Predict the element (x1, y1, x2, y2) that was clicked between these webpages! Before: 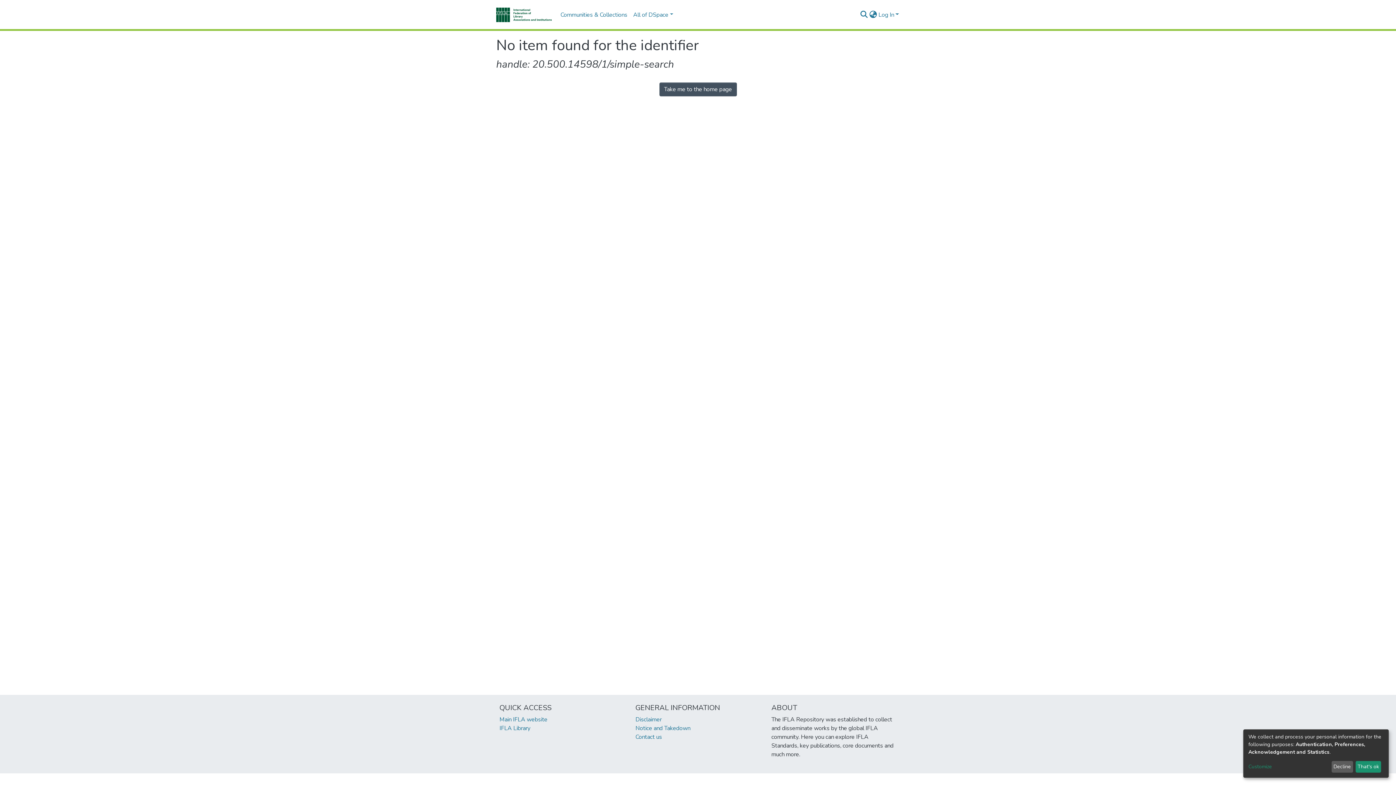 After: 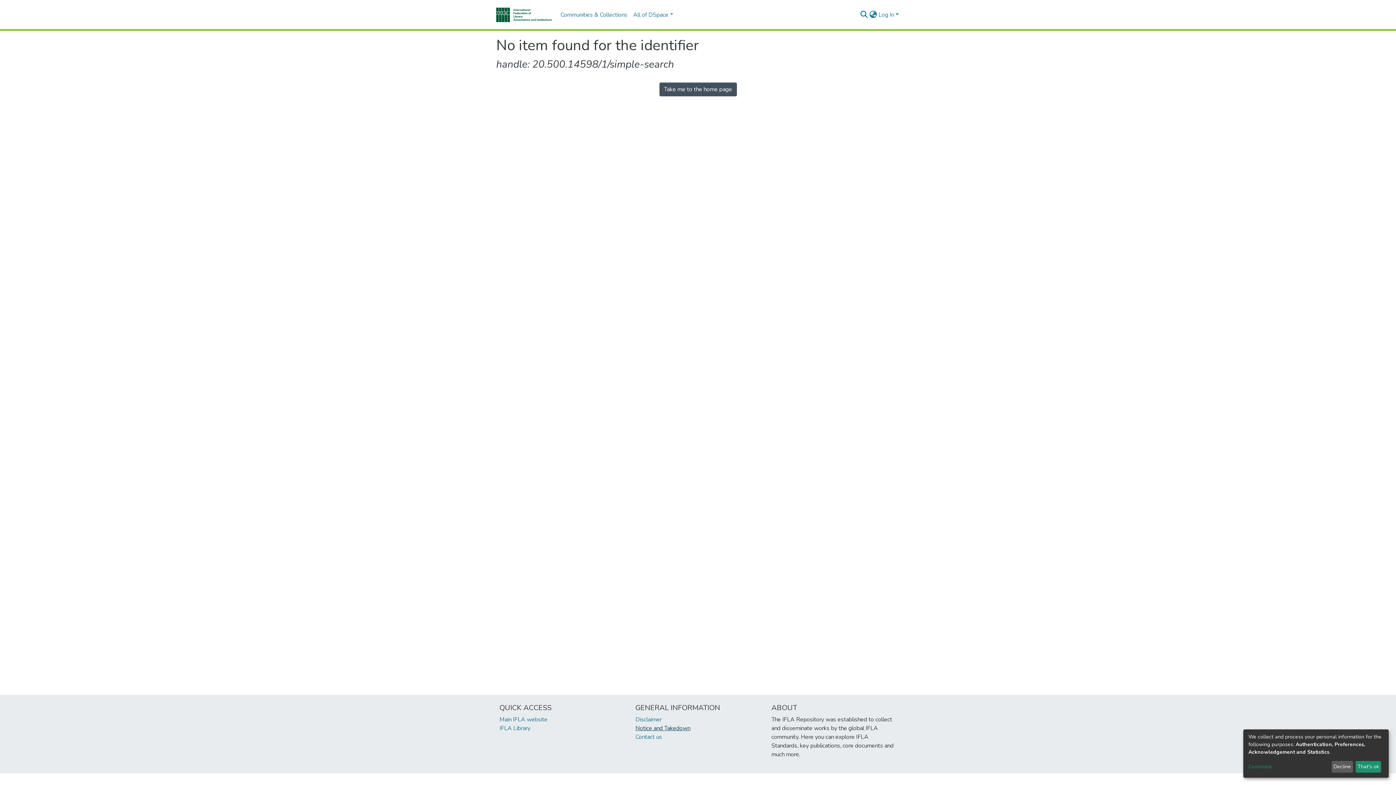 Action: bbox: (635, 724, 690, 732) label: Notice and Takedown